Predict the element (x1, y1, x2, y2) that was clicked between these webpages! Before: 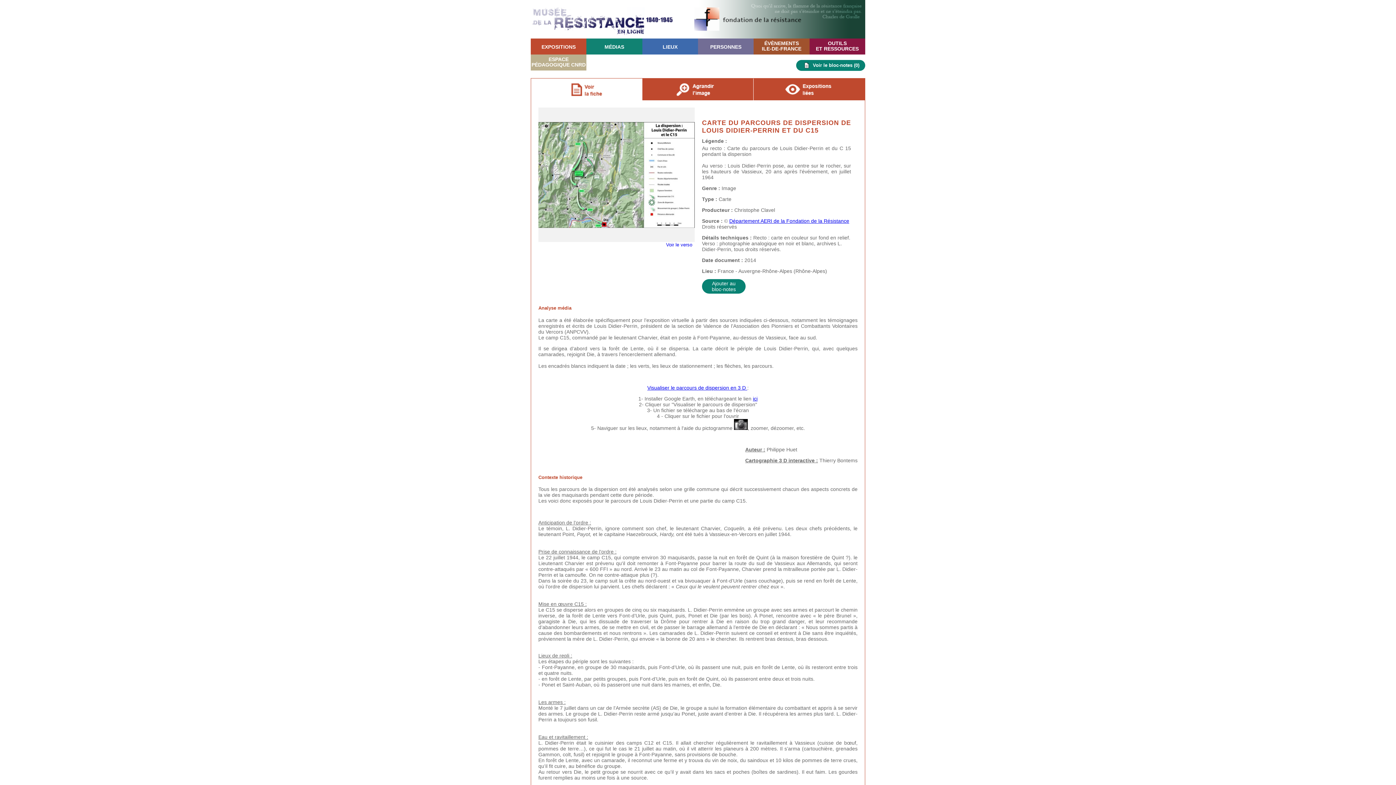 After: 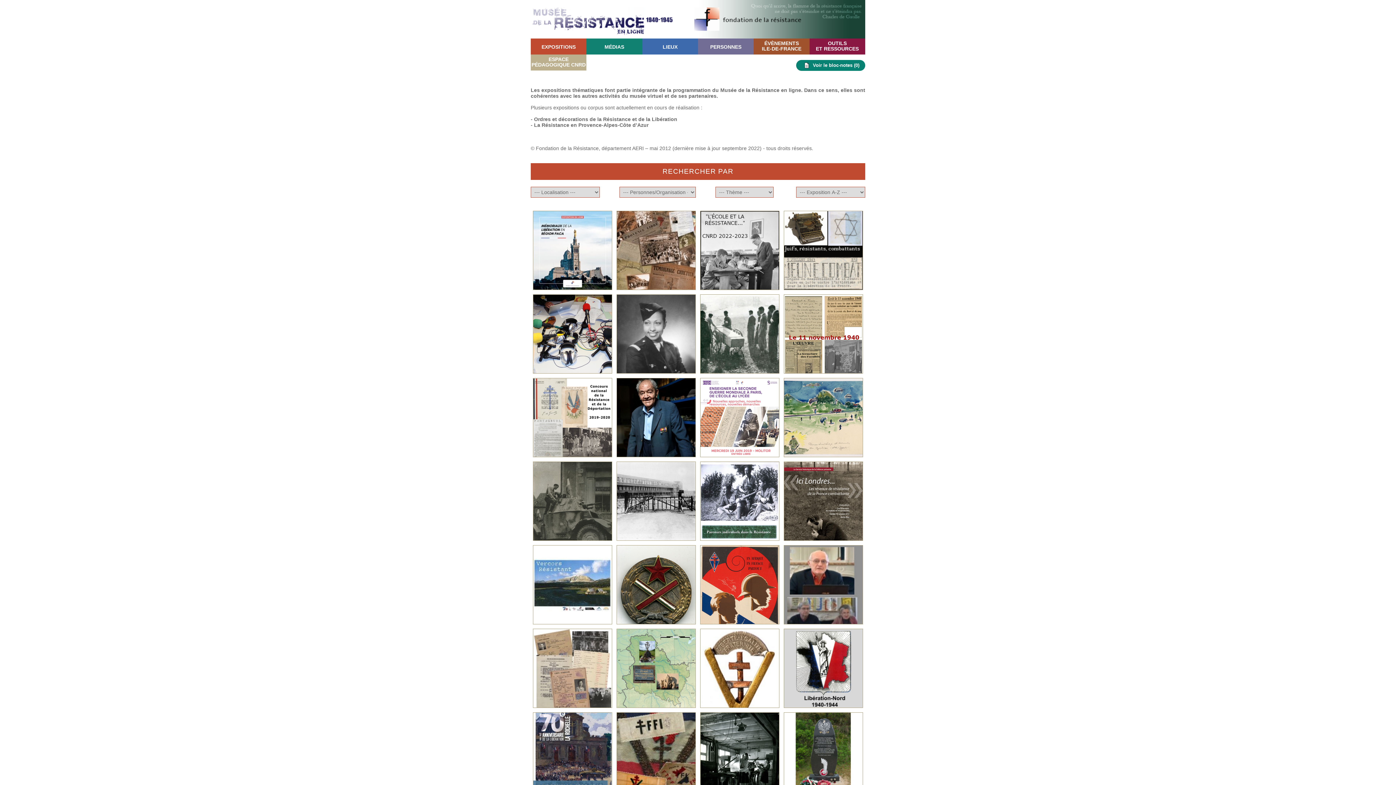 Action: label: EXPOSITIONS bbox: (541, 44, 575, 49)